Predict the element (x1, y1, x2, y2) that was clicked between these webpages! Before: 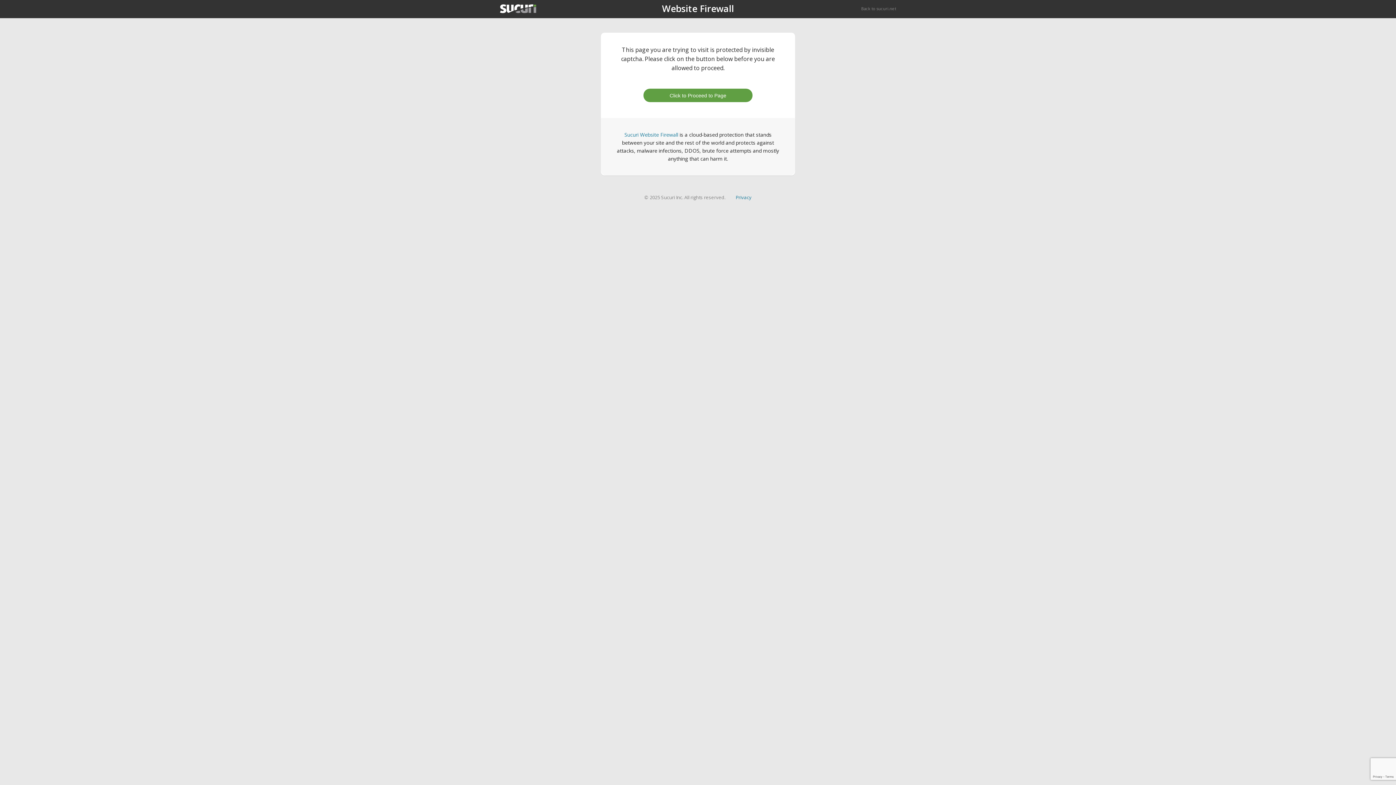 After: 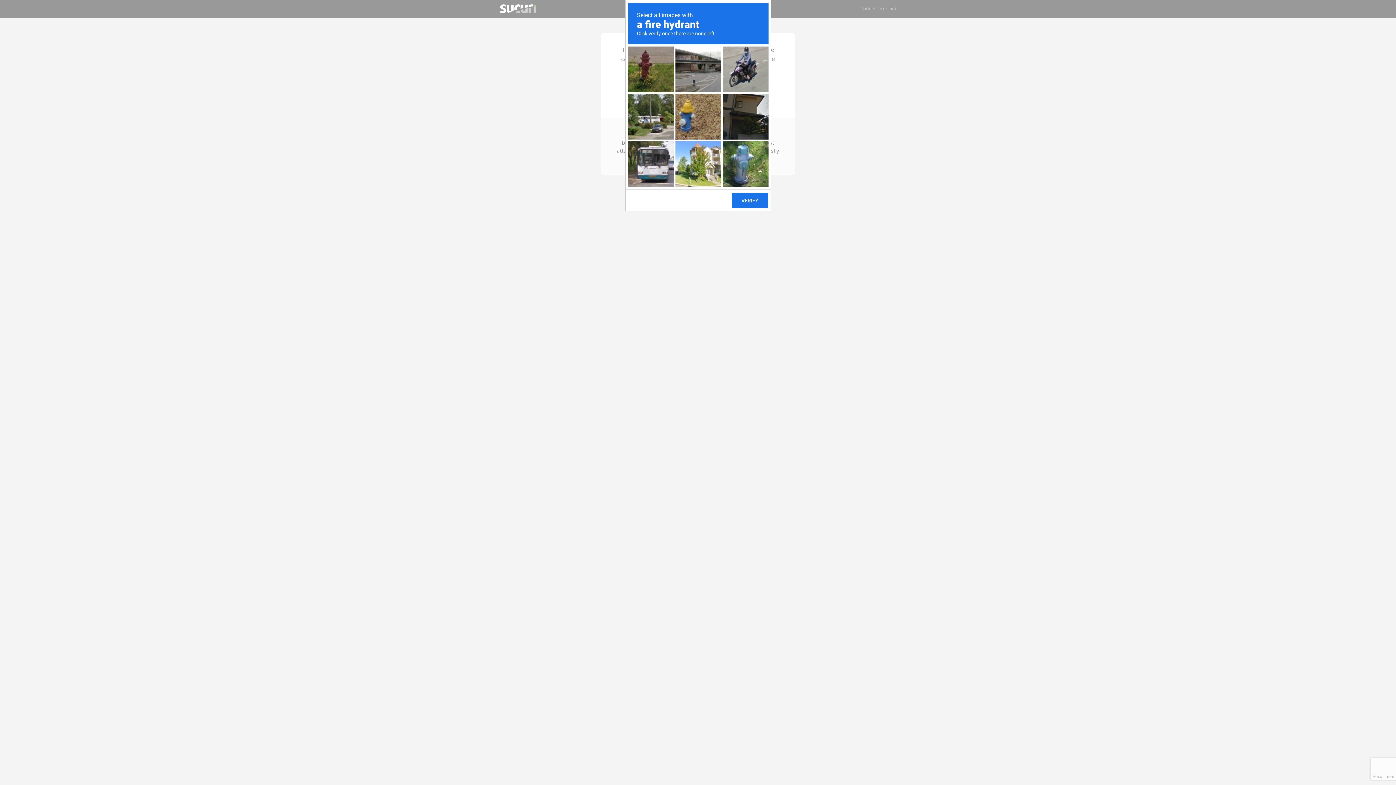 Action: bbox: (643, 88, 752, 102) label: Click to Proceed to Page